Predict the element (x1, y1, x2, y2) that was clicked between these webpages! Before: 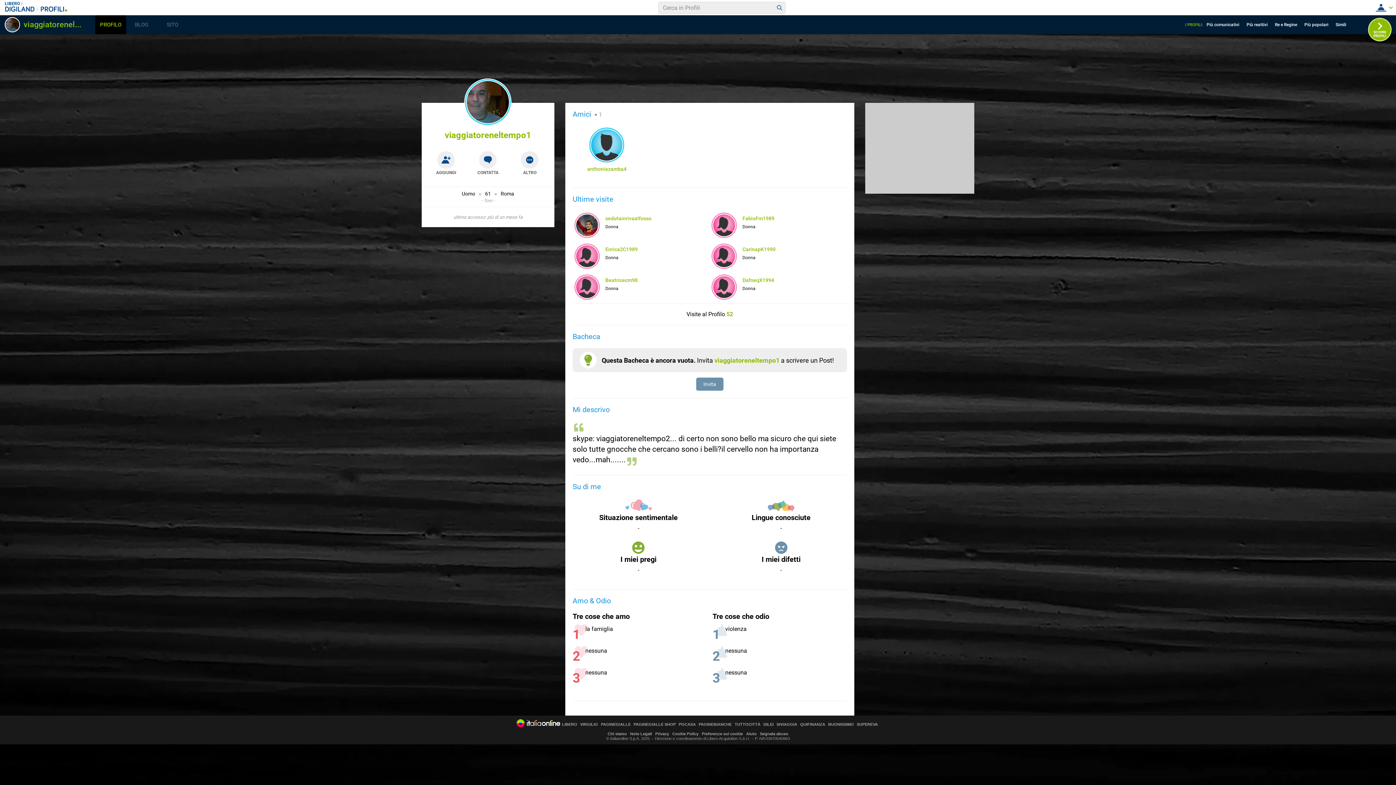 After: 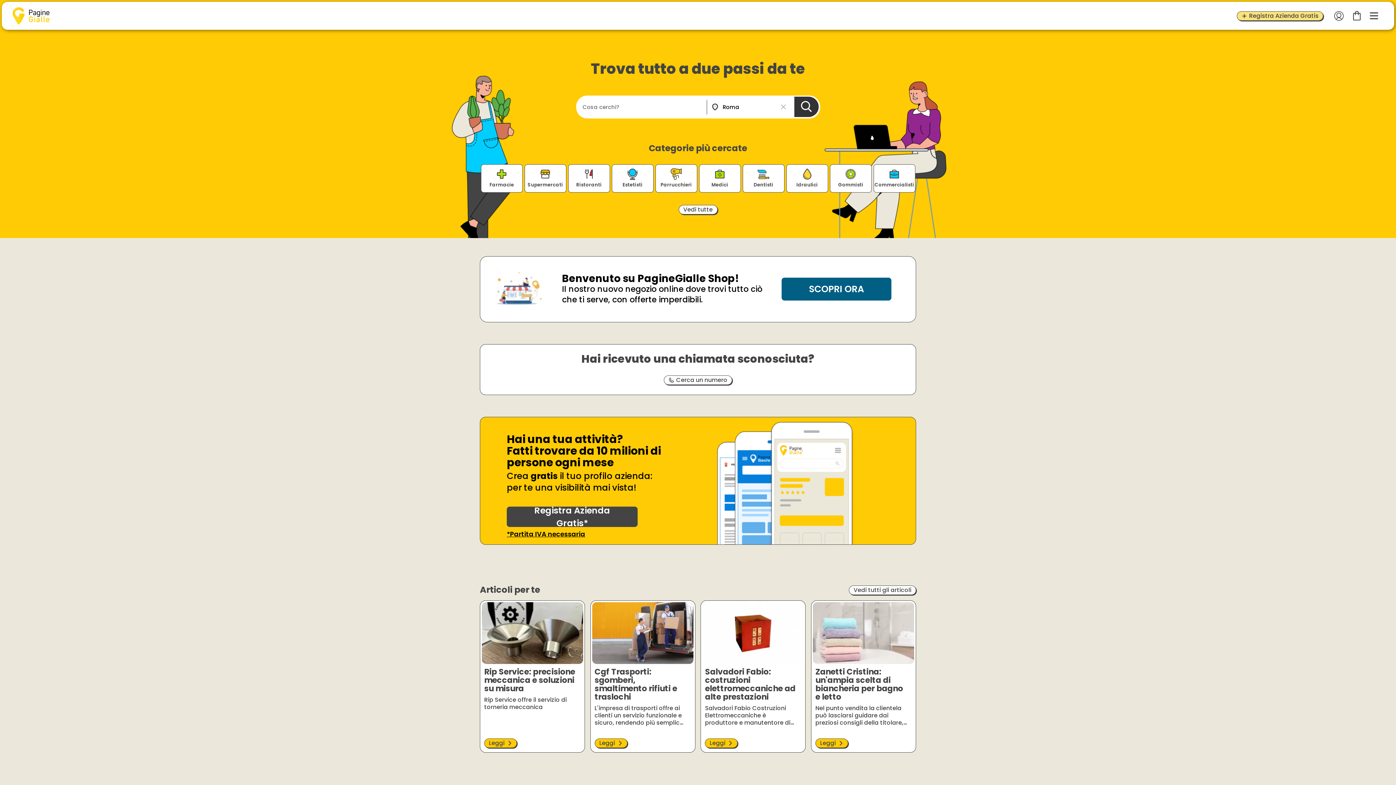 Action: label: PAGINEGIALLE bbox: (601, 722, 630, 726)